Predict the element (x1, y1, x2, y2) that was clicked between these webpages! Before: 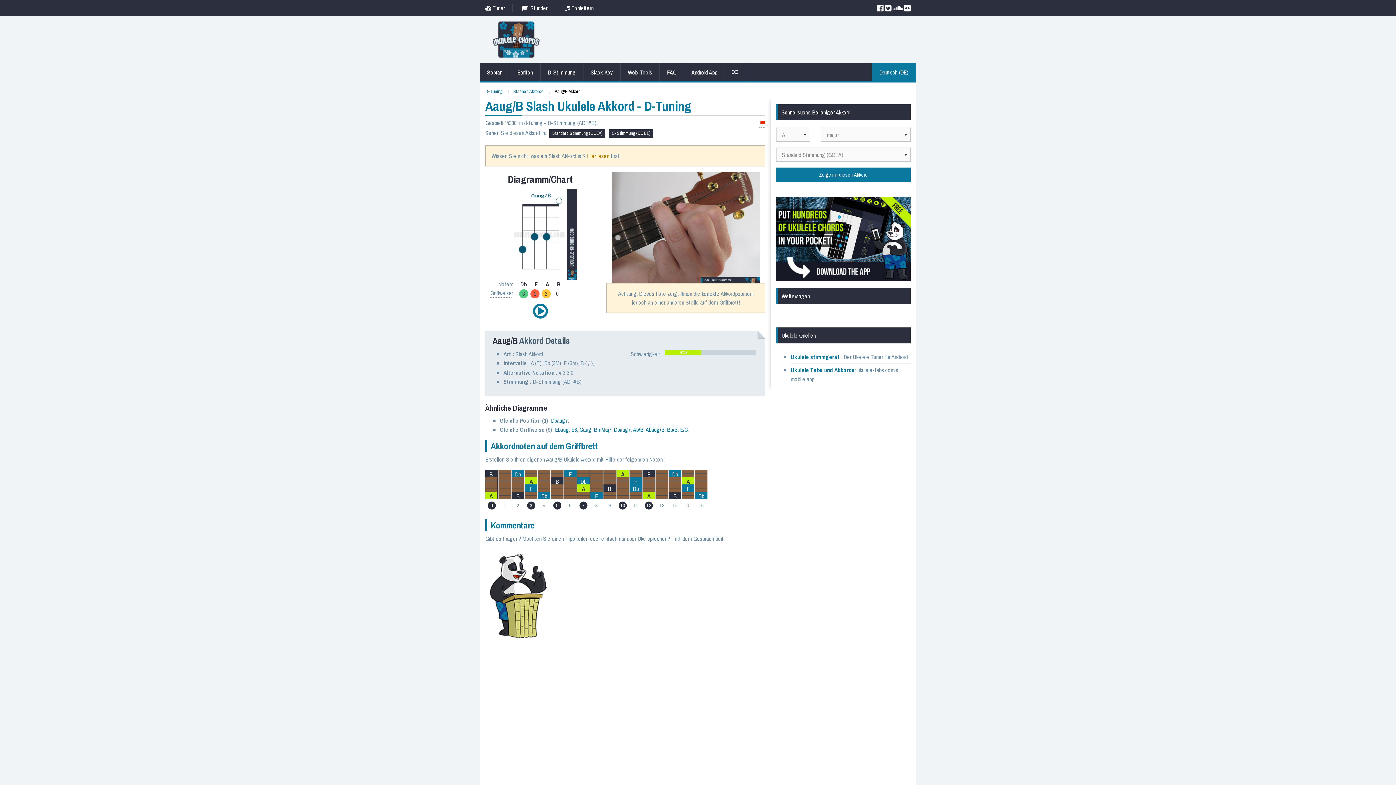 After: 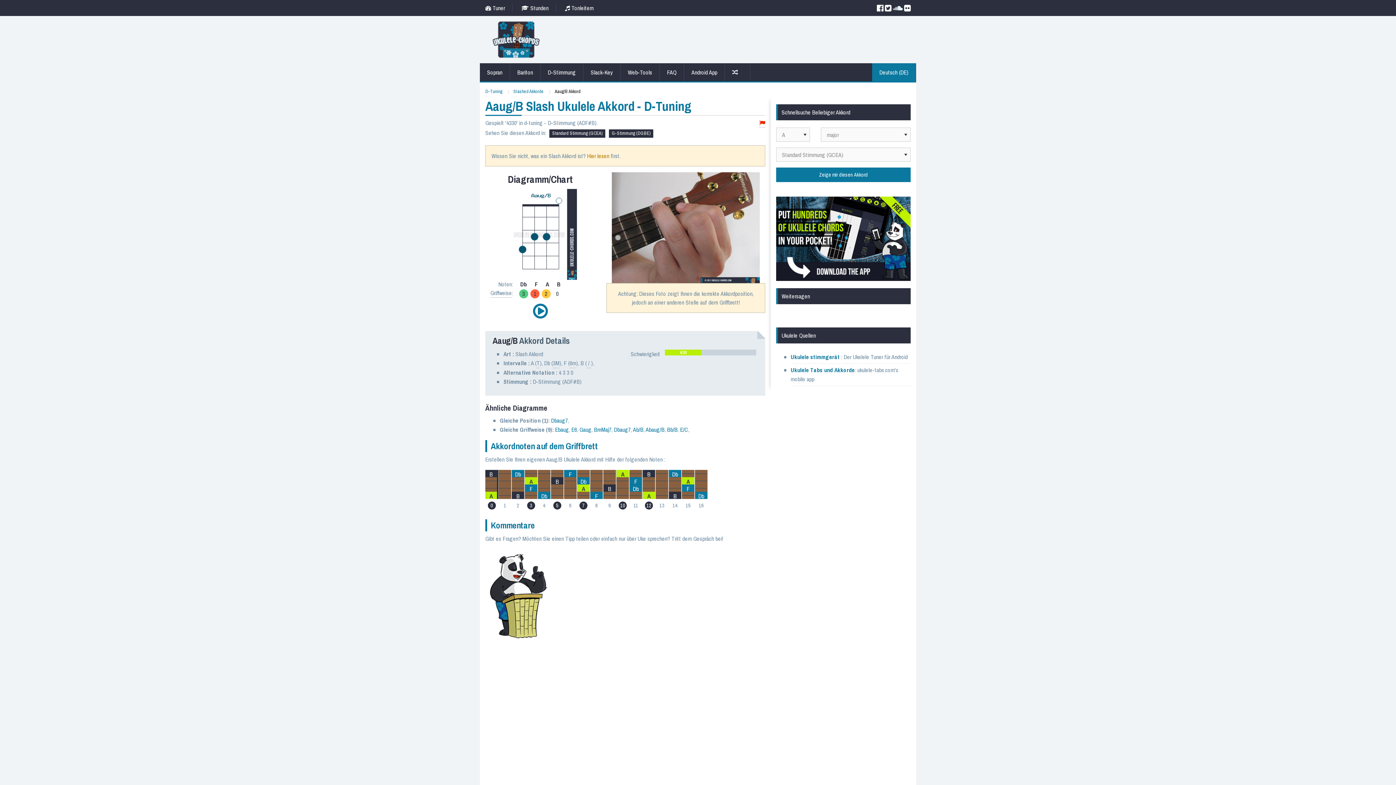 Action: bbox: (893, 4, 902, 12)